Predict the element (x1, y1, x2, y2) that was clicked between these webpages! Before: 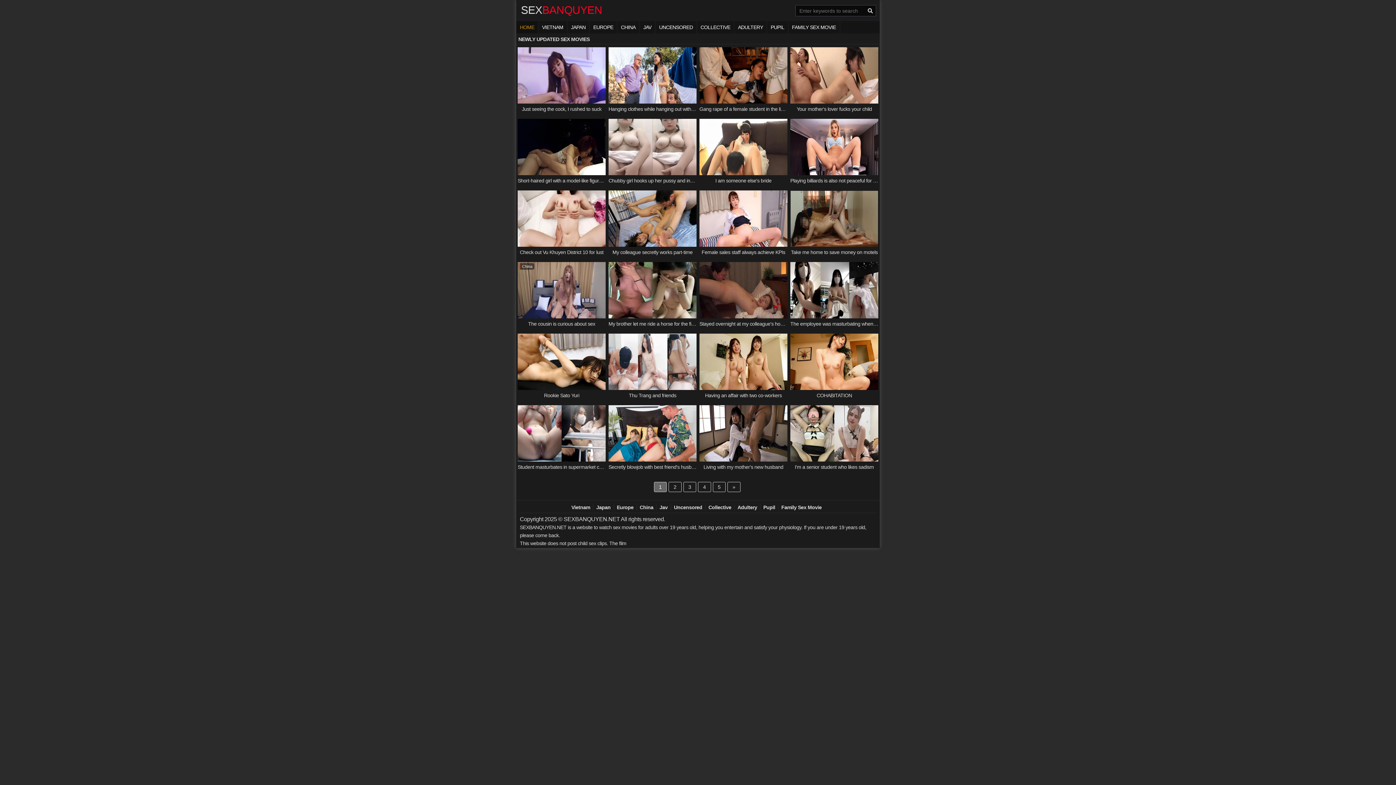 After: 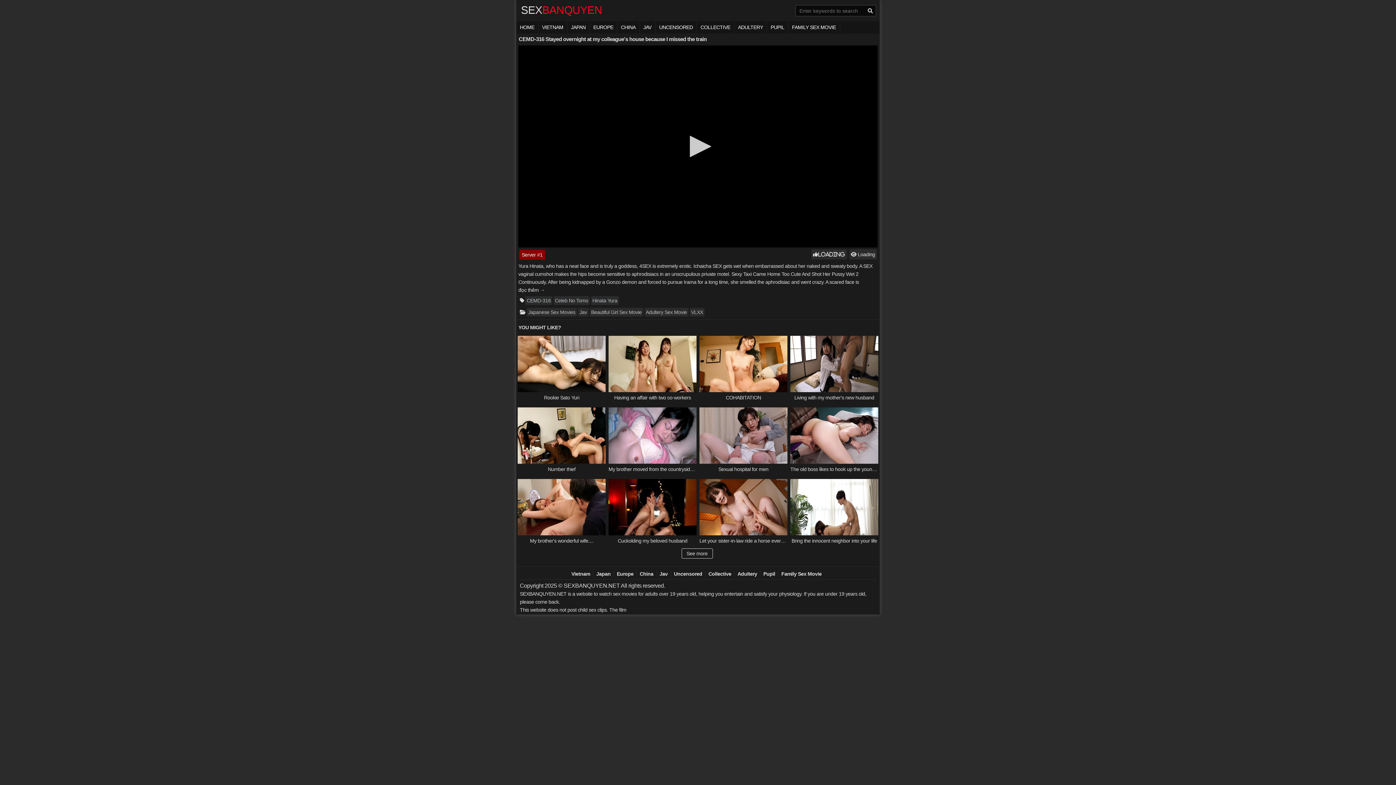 Action: label: Stayed overnight at my colleague's house because I missed the train bbox: (699, 321, 845, 326)